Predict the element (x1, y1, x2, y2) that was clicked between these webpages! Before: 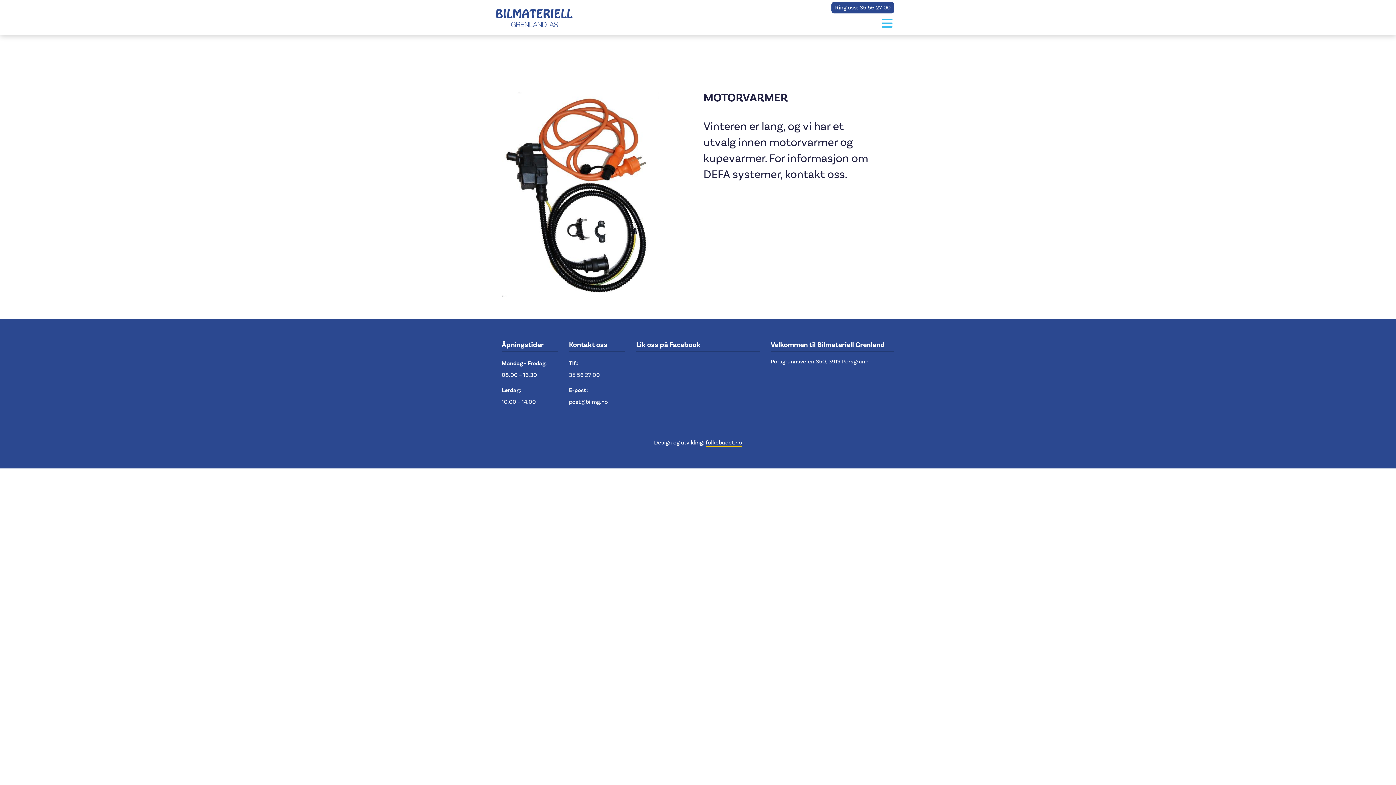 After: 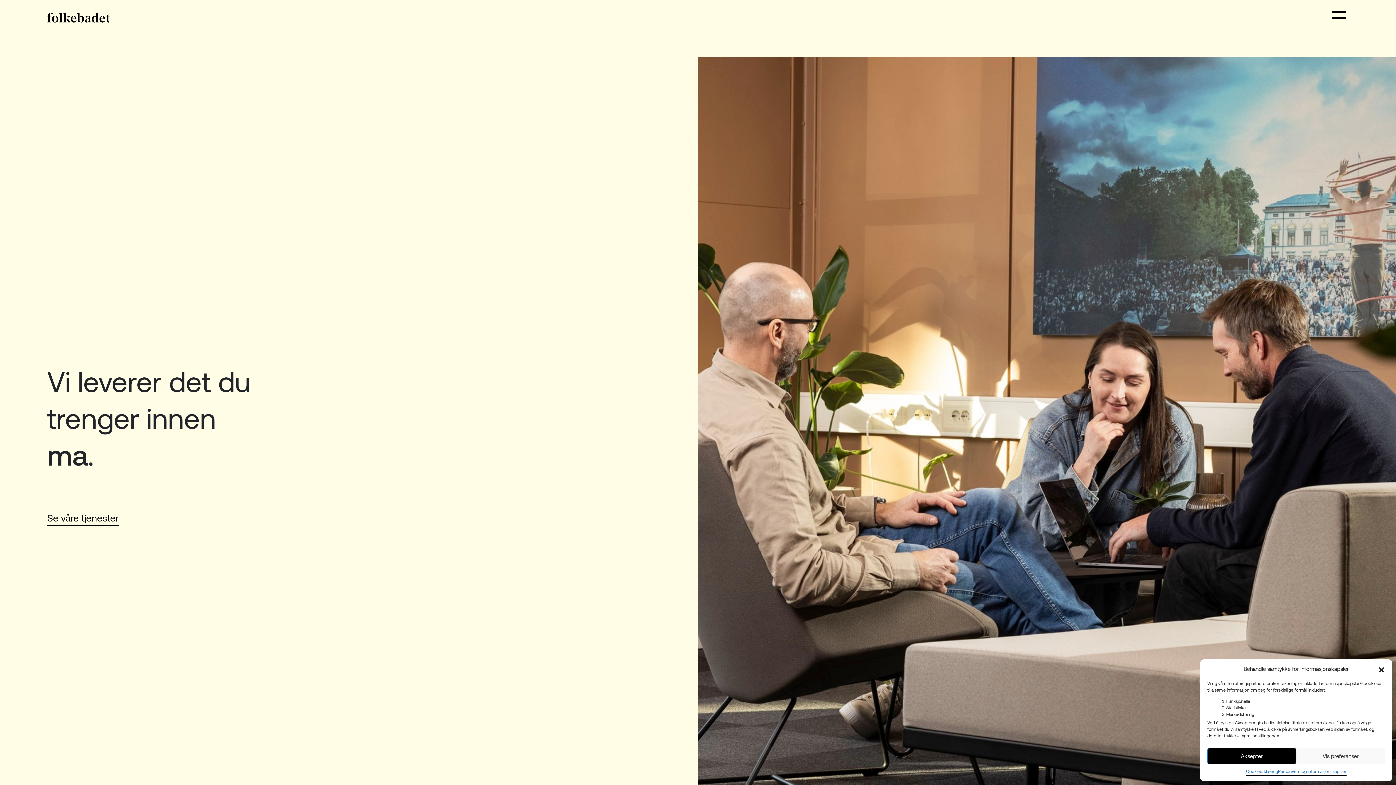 Action: label: folkebadet.no bbox: (705, 439, 742, 447)